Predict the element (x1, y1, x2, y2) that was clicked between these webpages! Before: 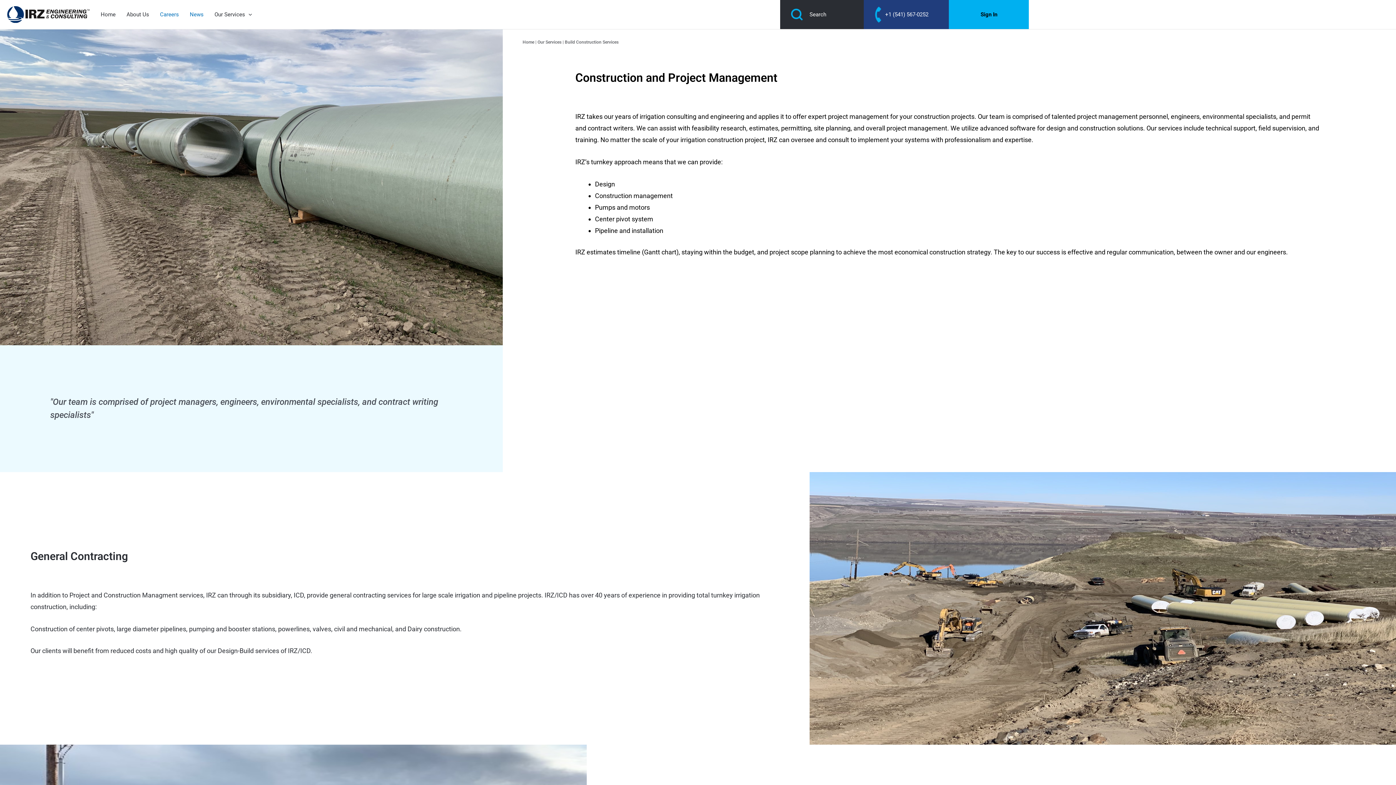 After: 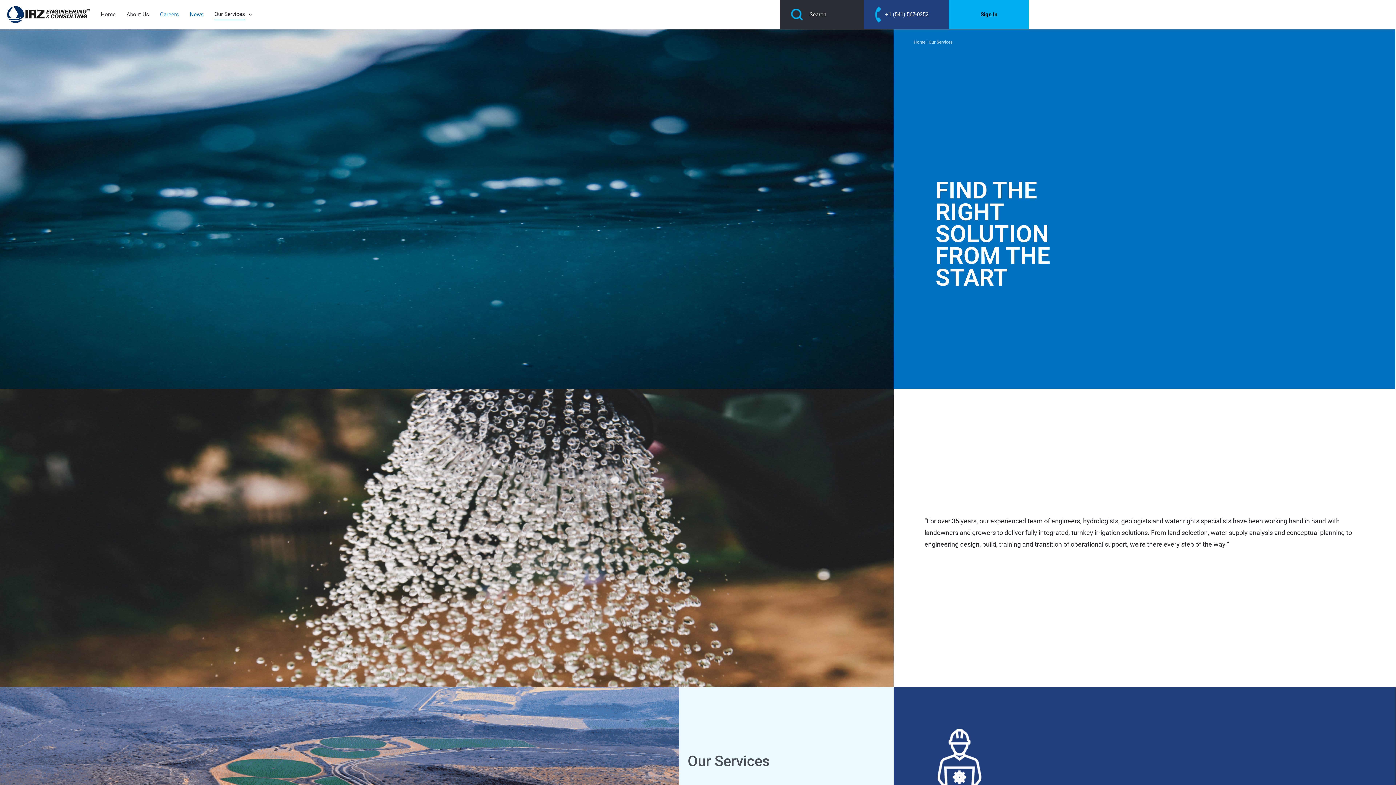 Action: bbox: (209, 0, 257, 29) label: Our Services